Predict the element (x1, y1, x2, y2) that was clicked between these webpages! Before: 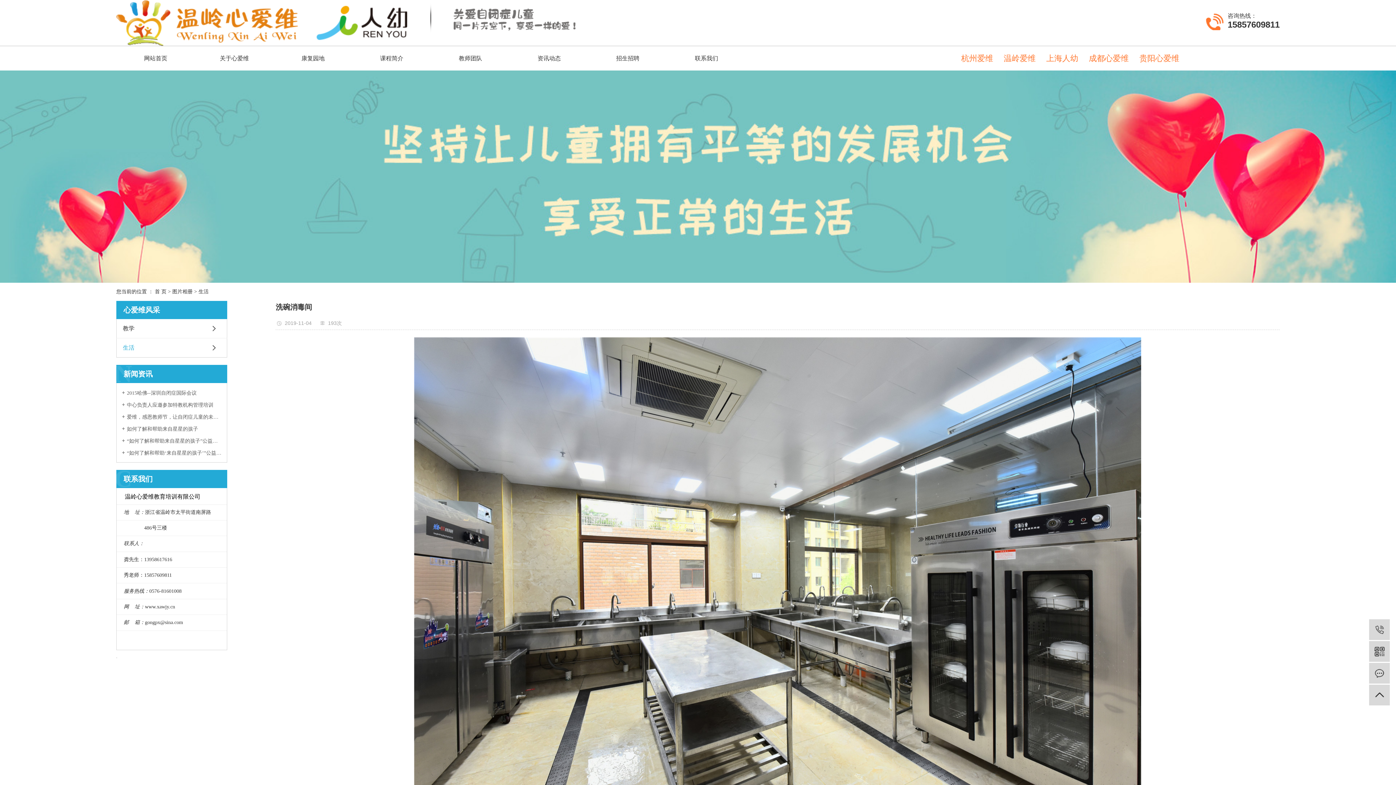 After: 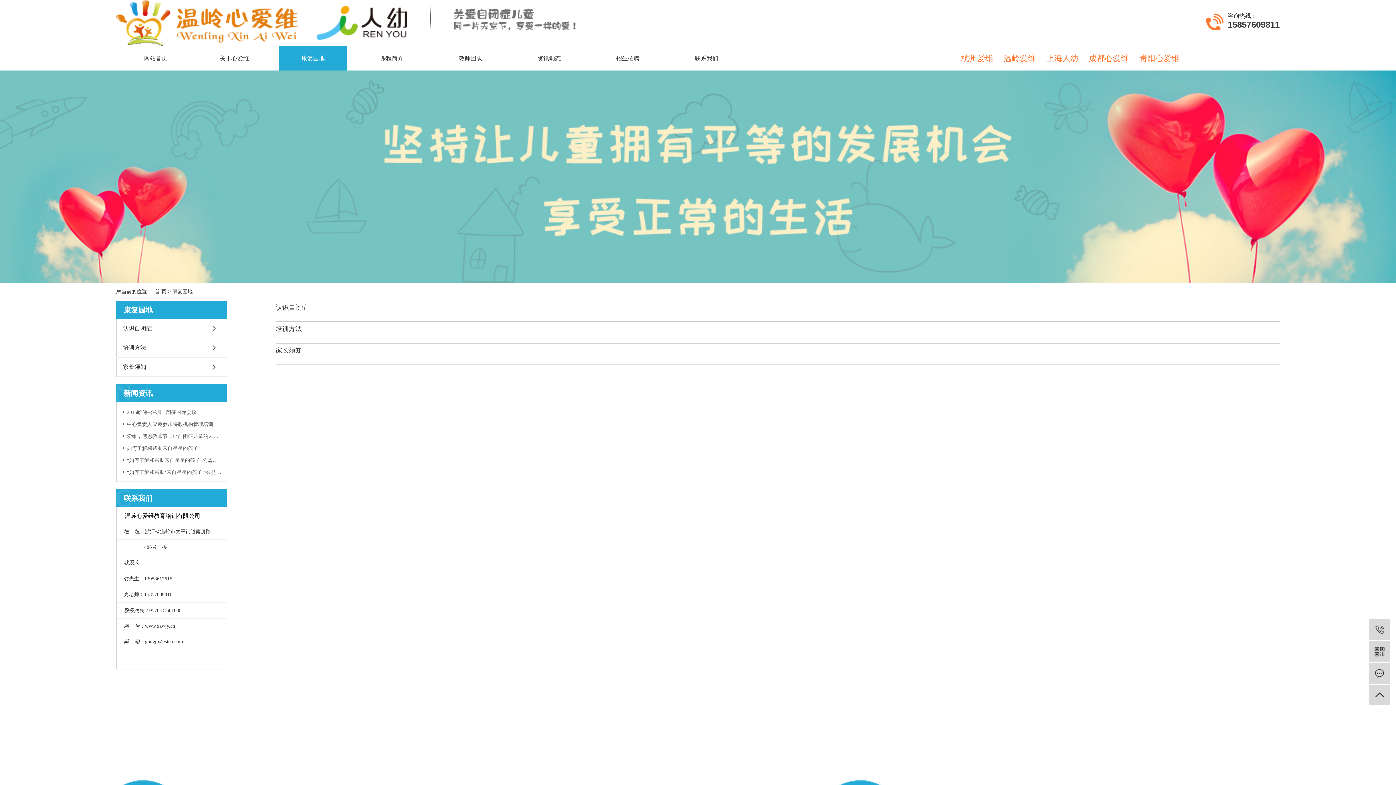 Action: label: 康复园地 bbox: (278, 46, 347, 70)